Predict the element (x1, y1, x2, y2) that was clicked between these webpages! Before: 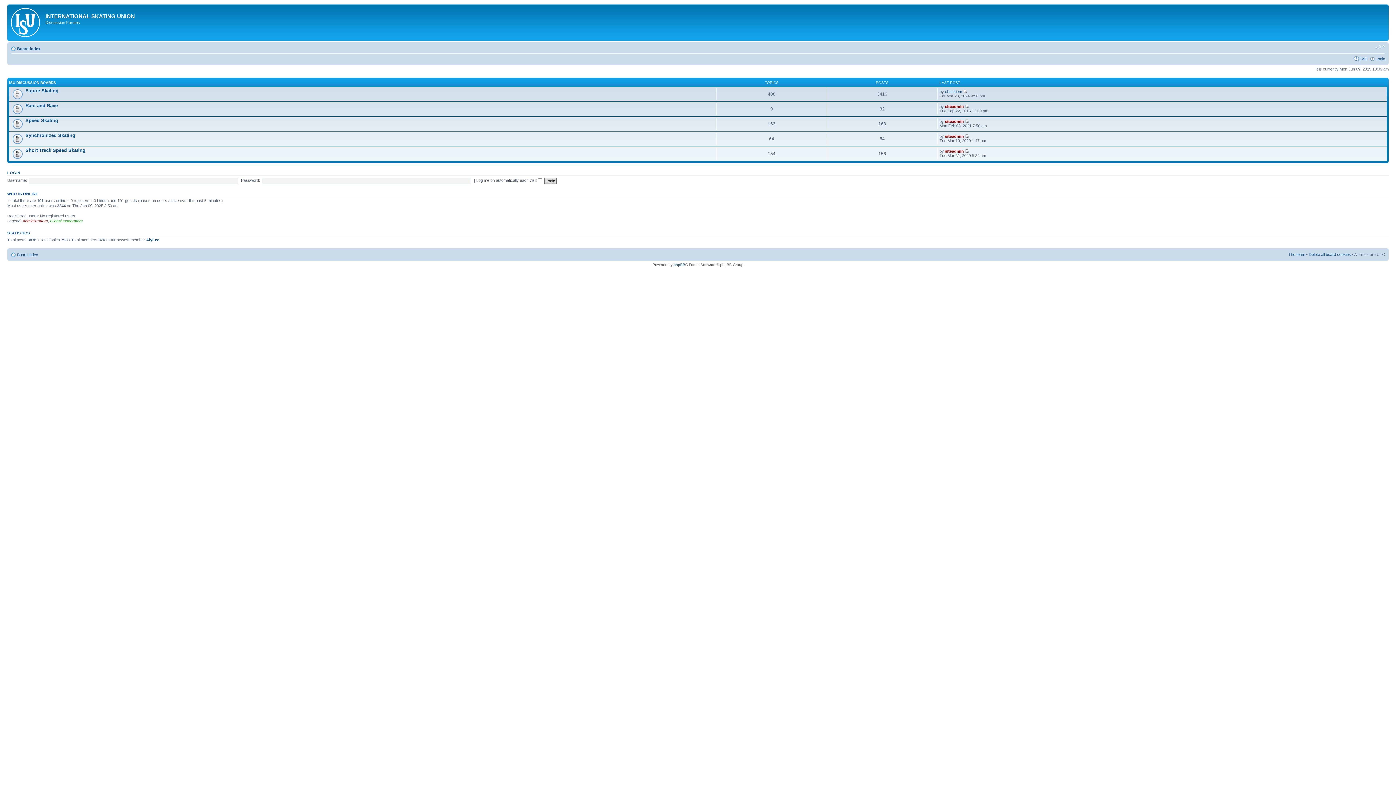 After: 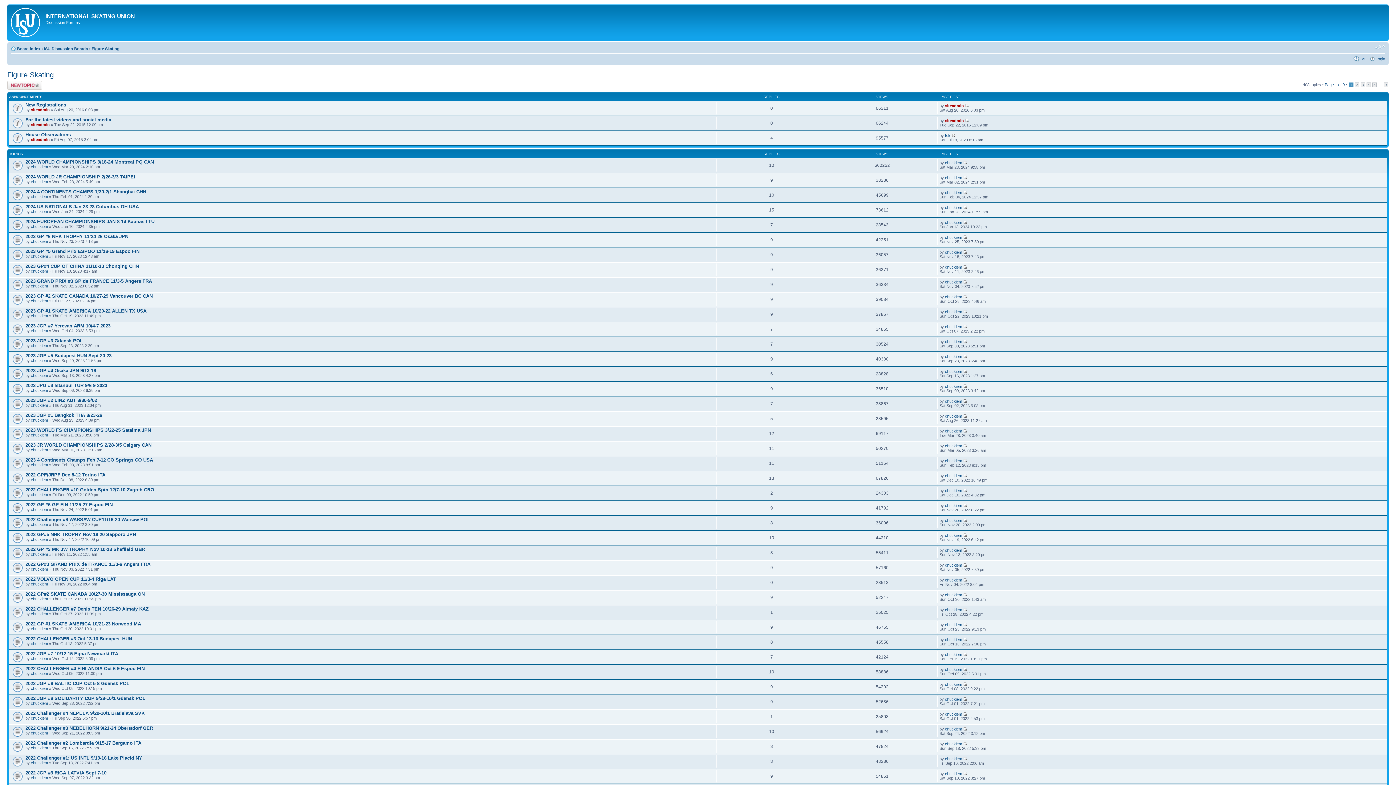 Action: bbox: (25, 87, 58, 93) label: Figure Skating